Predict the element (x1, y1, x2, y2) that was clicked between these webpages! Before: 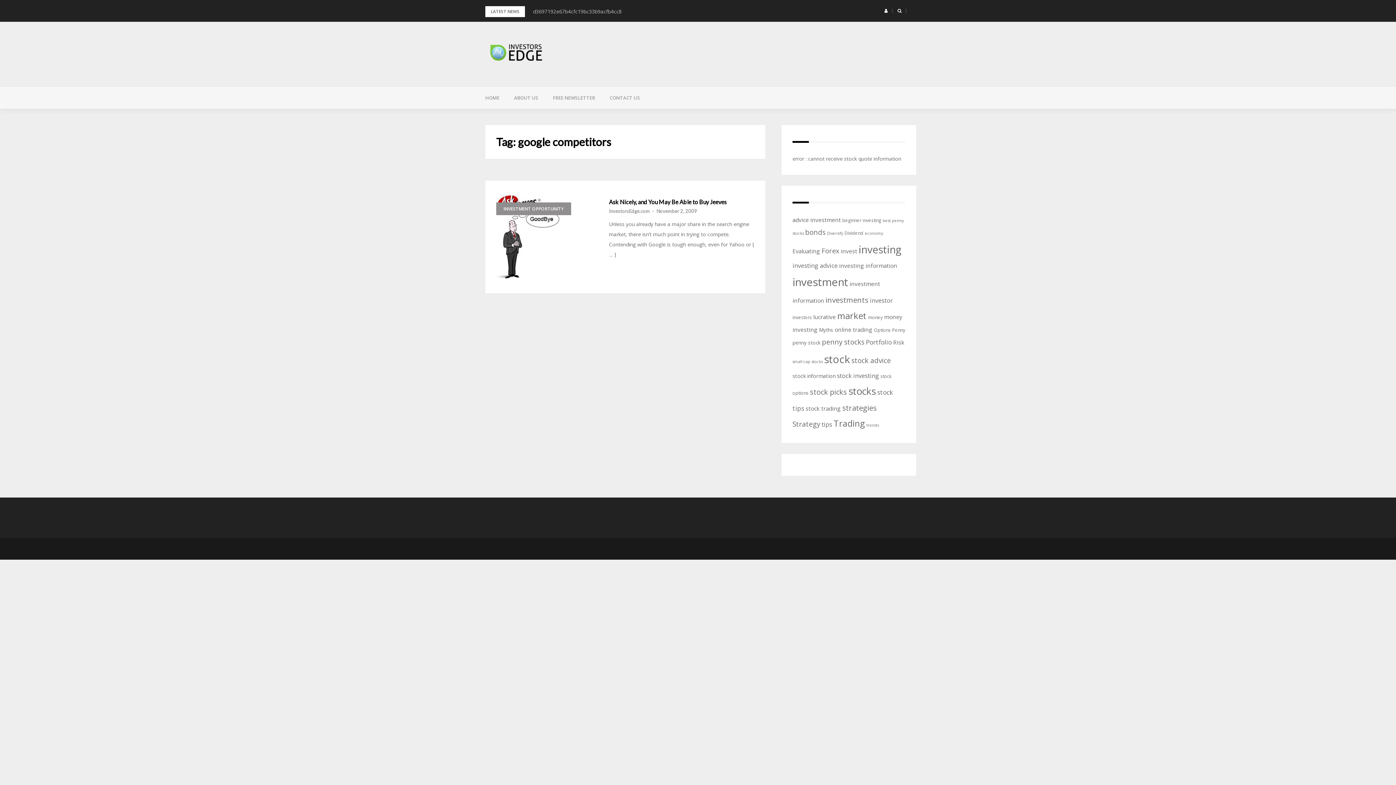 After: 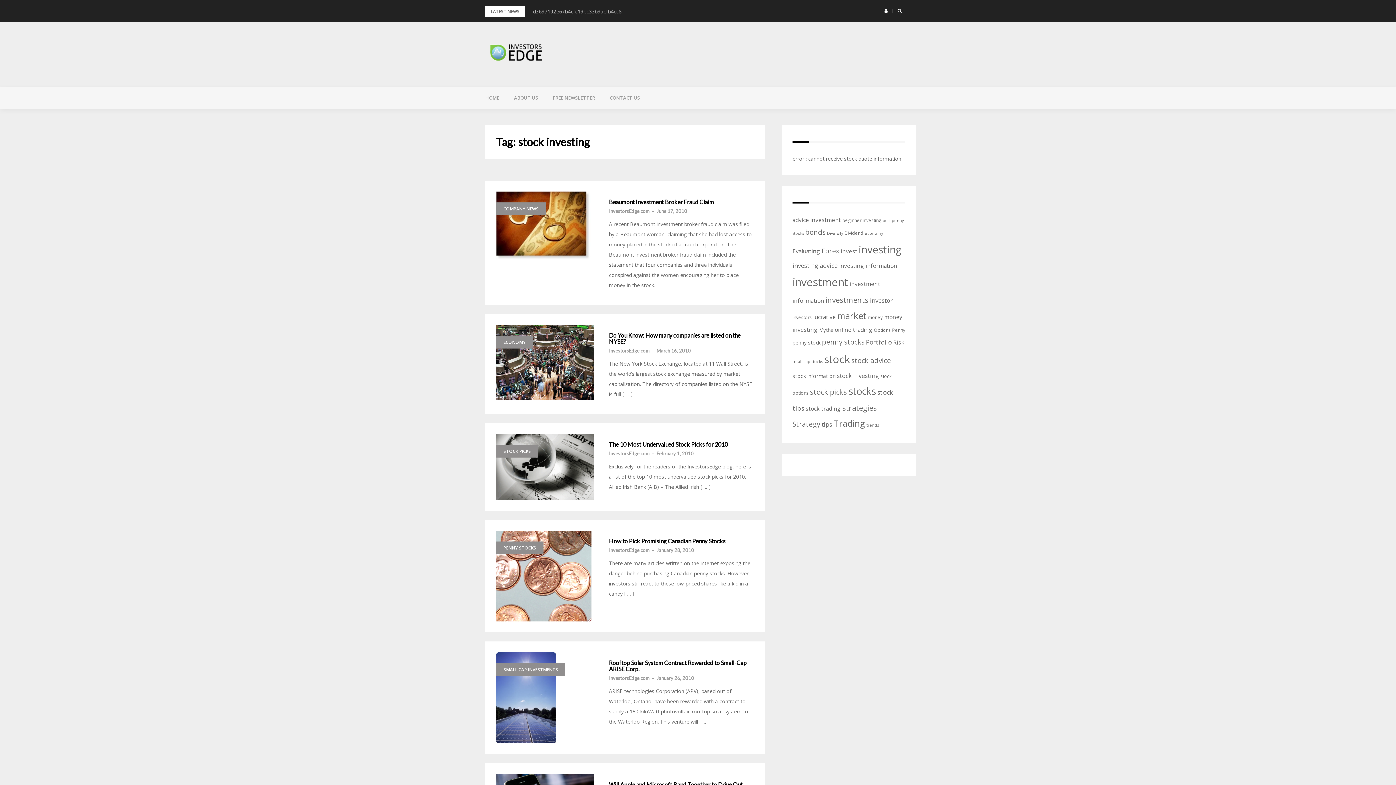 Action: label: stock investing (9 items) bbox: (837, 371, 879, 380)